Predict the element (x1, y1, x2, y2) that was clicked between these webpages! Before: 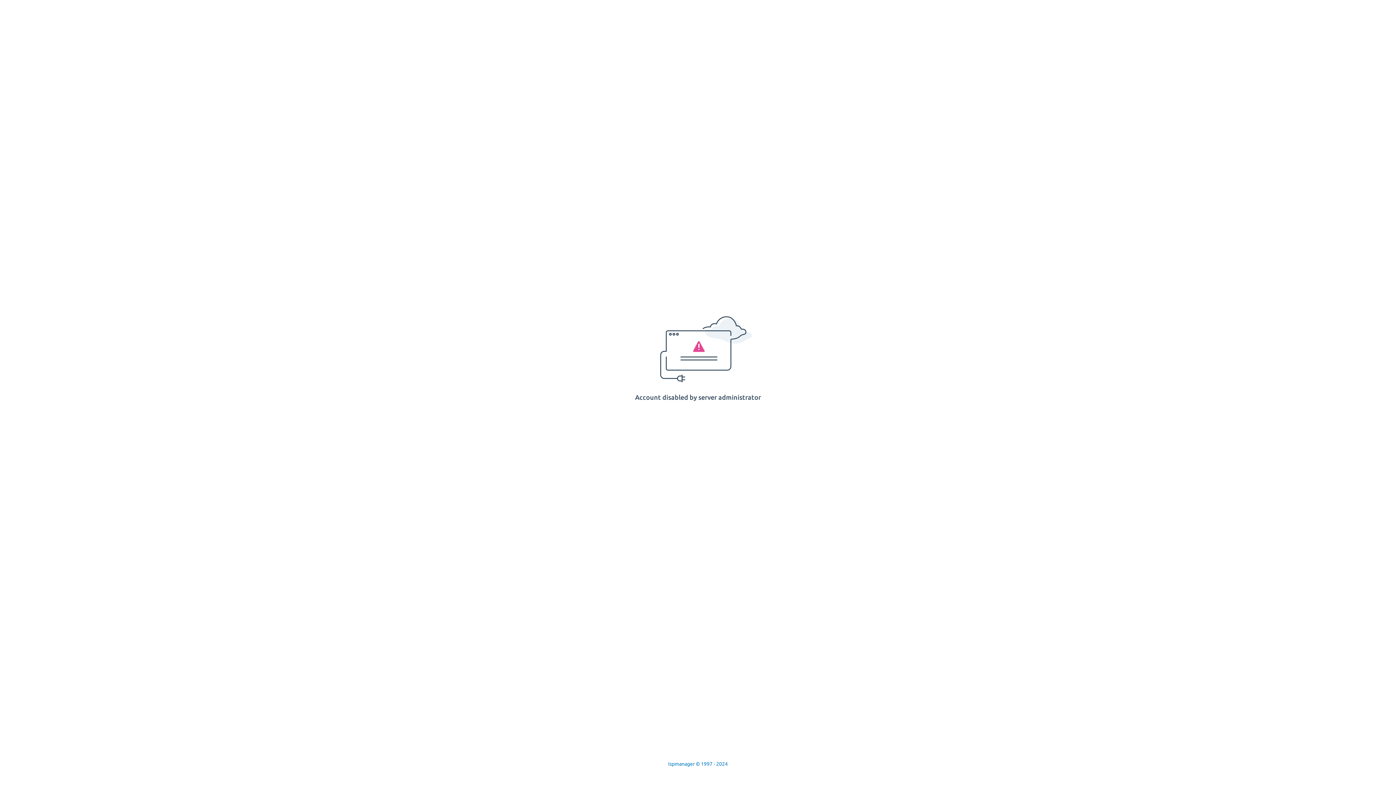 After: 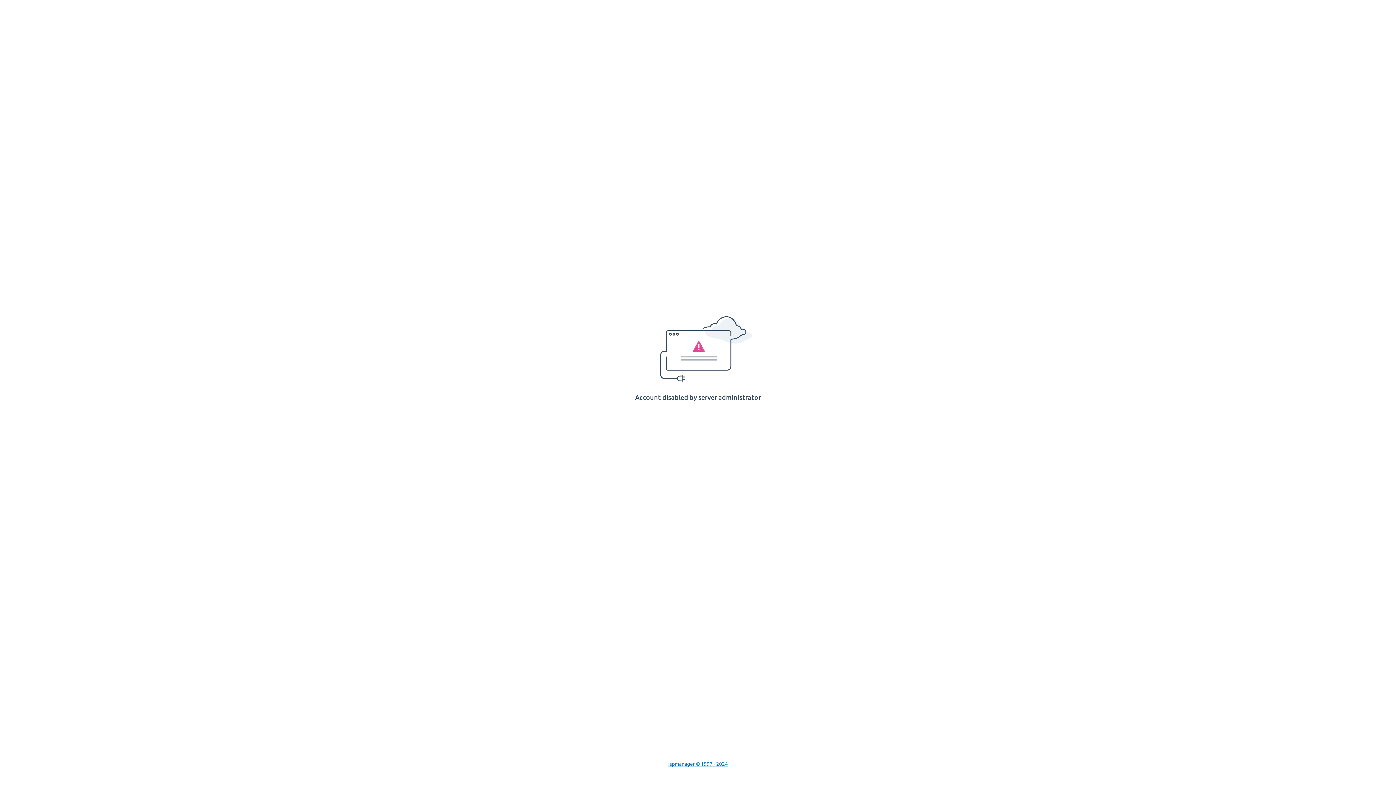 Action: label: Ispmanager © 1997 - 2024 bbox: (668, 761, 728, 767)